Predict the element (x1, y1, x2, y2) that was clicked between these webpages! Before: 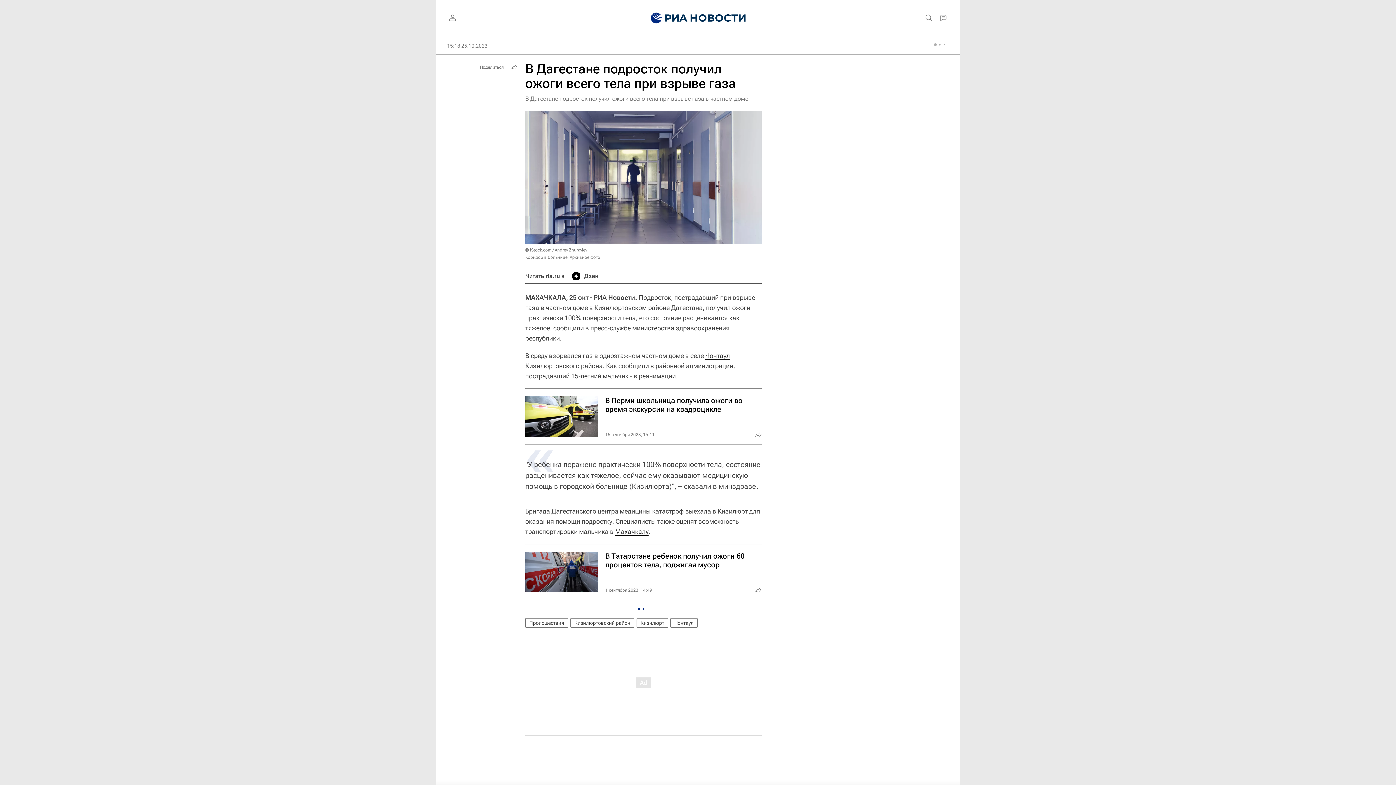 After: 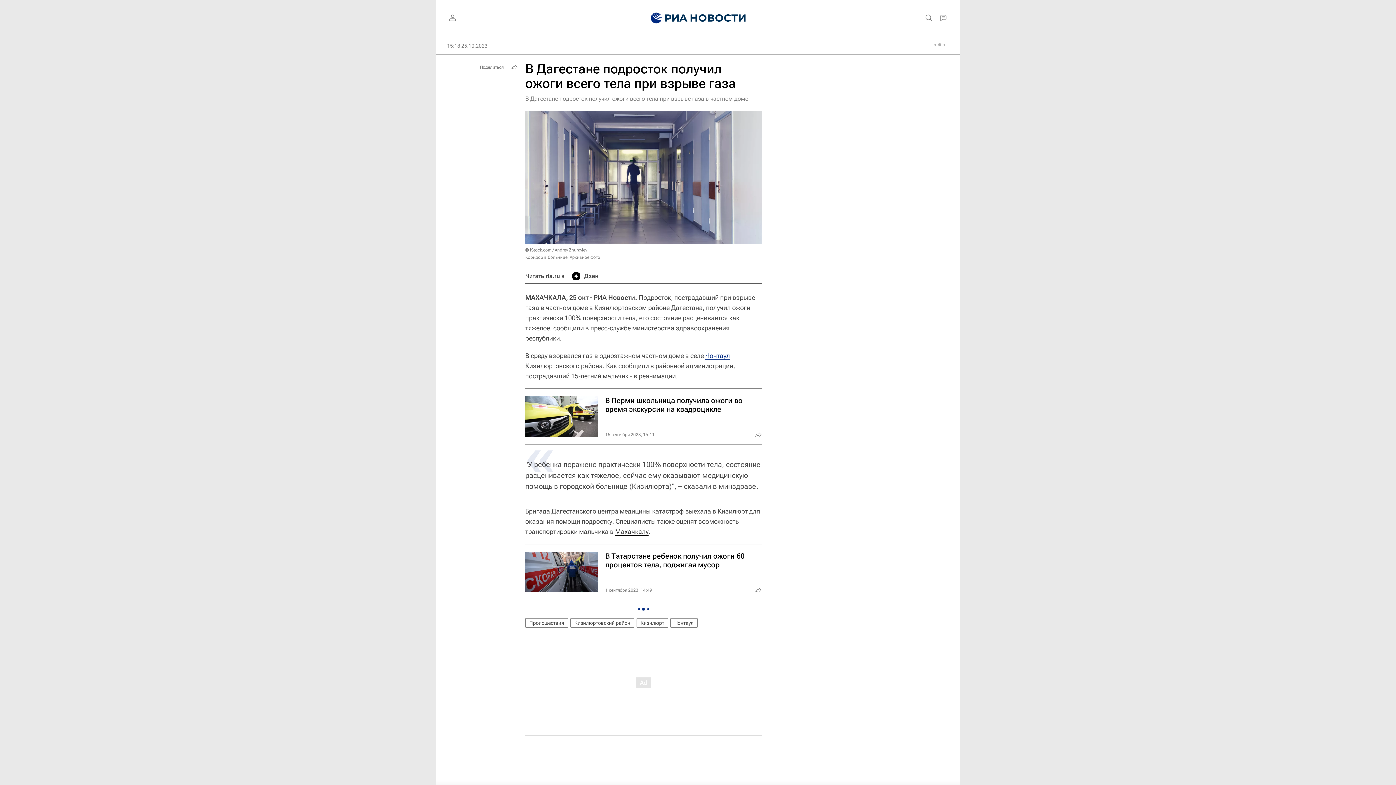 Action: label: Чонтаул bbox: (705, 352, 730, 360)